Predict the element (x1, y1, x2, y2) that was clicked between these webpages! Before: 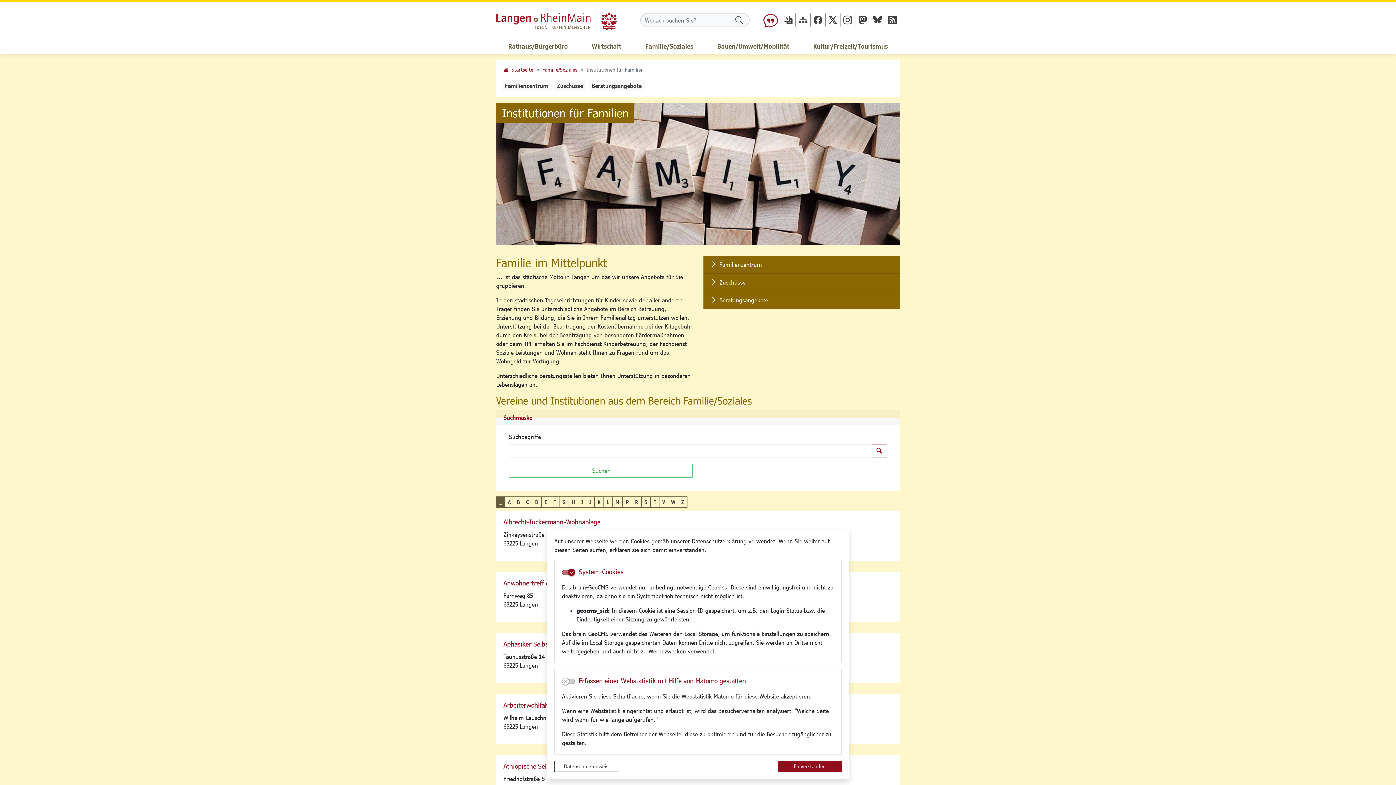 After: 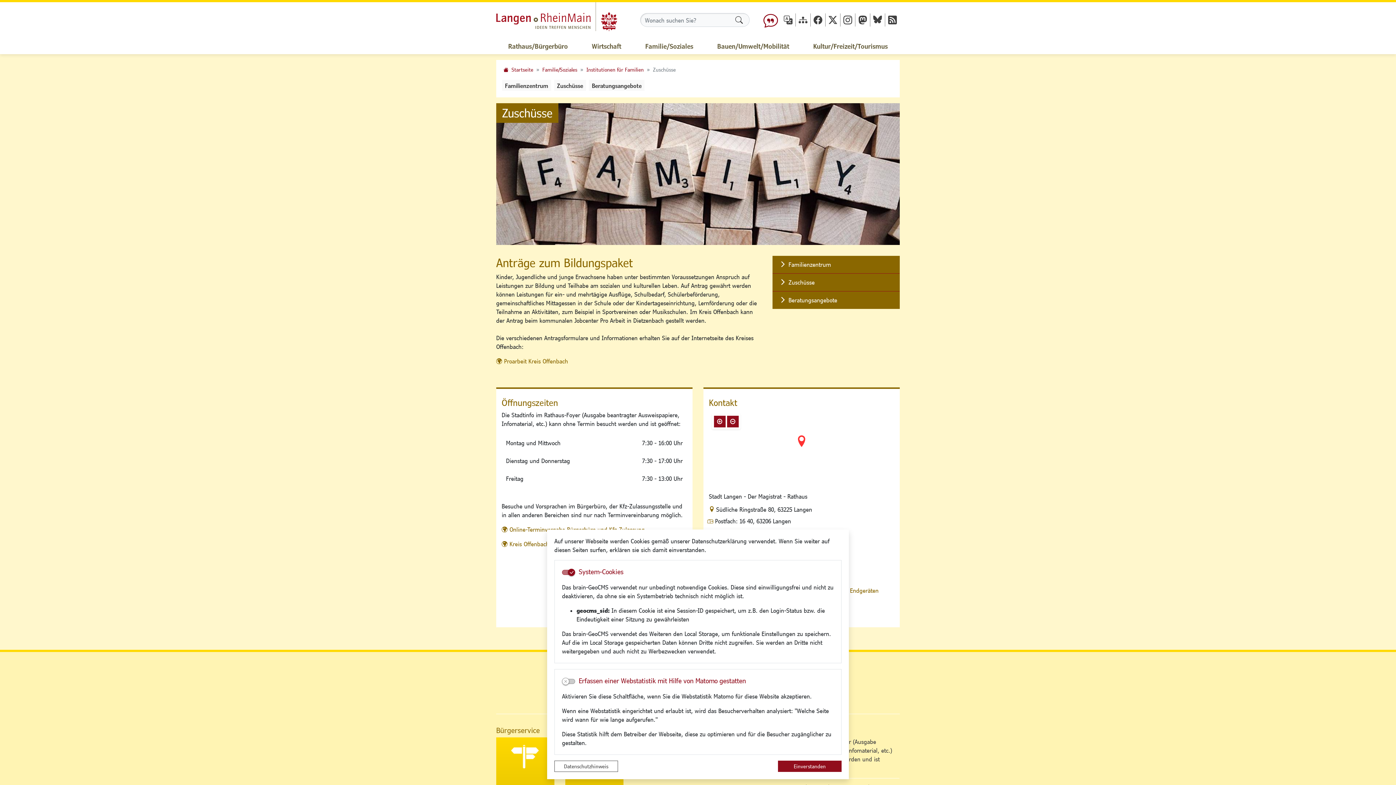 Action: bbox: (703, 273, 900, 291) label: Zuschüsse